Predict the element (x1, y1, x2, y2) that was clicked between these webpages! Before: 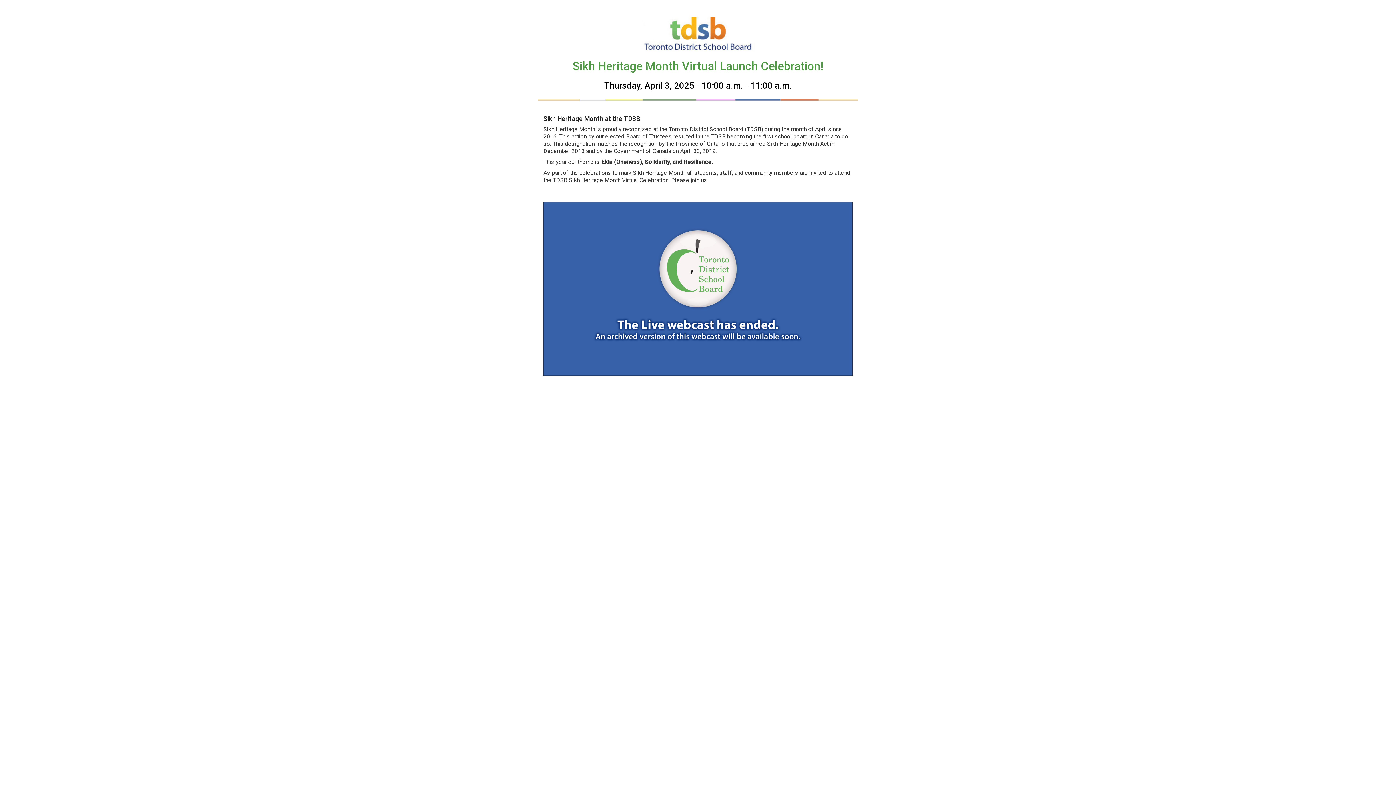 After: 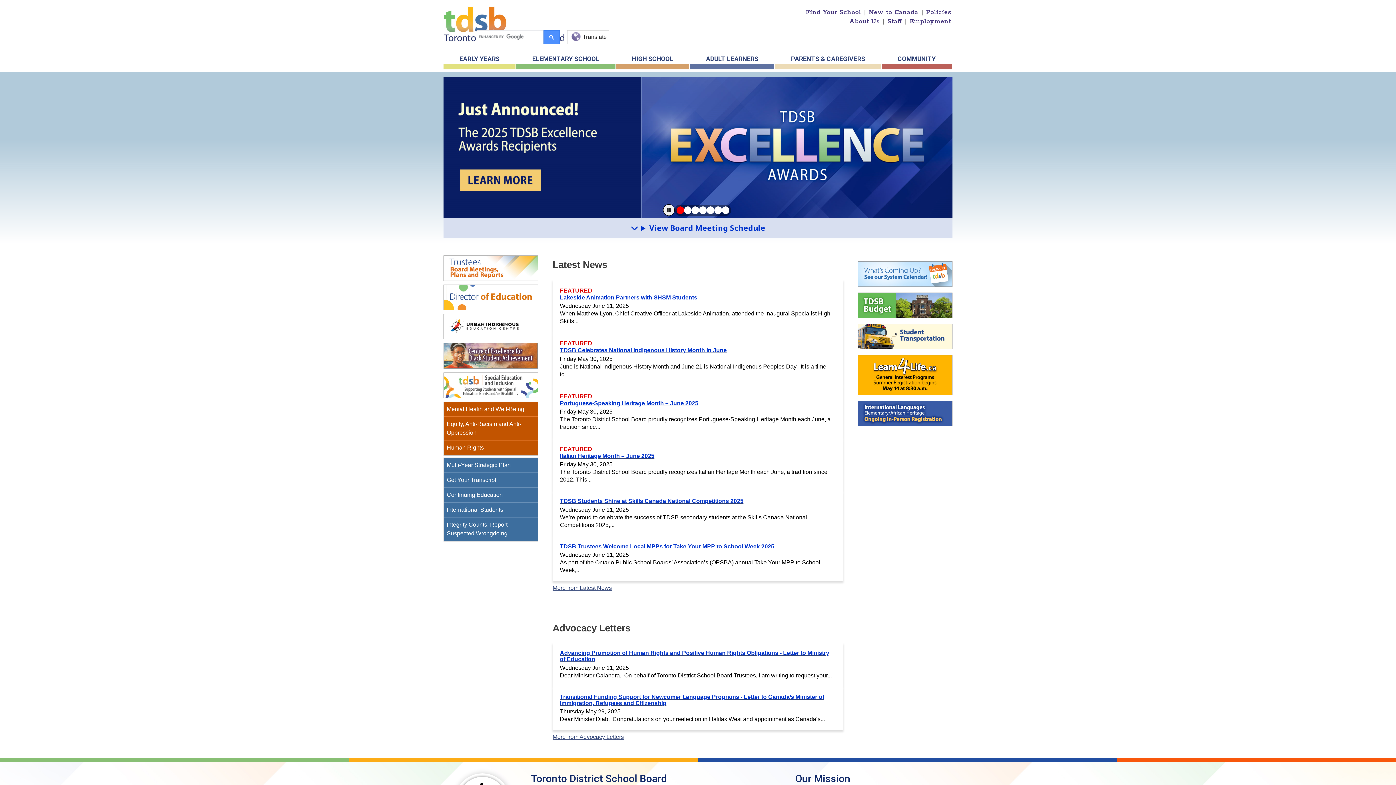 Action: bbox: (635, 27, 760, 34)